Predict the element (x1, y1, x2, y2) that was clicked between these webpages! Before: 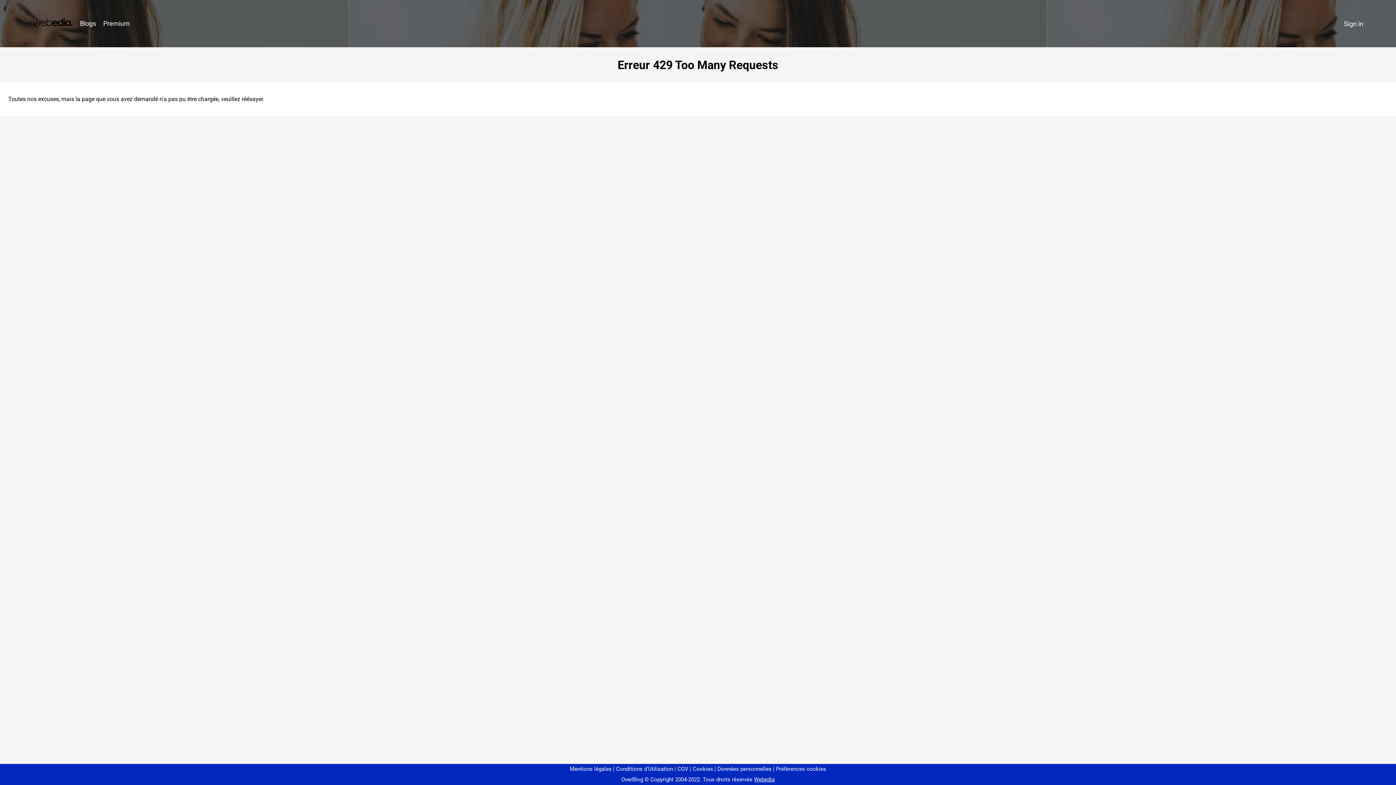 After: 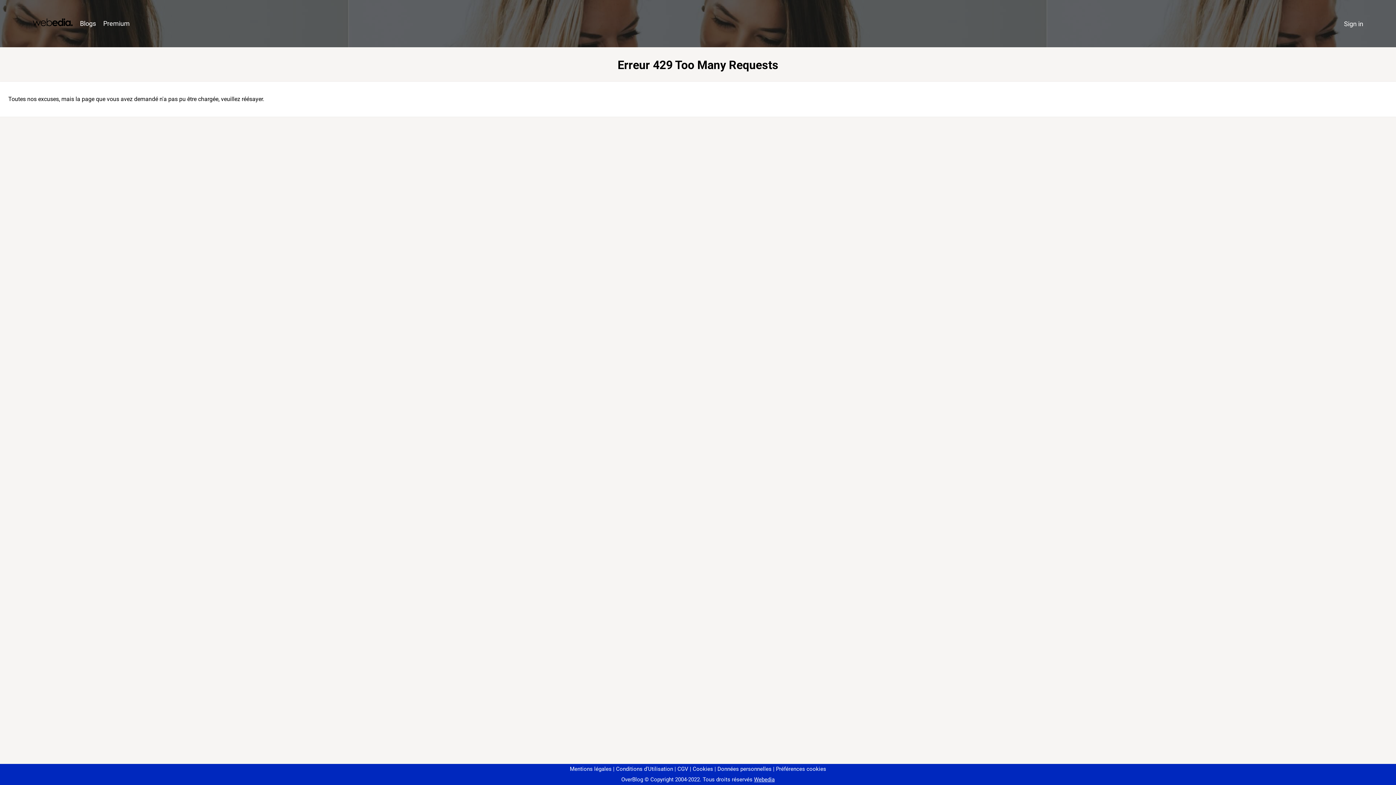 Action: label: Préférences cookies bbox: (773, 766, 826, 772)